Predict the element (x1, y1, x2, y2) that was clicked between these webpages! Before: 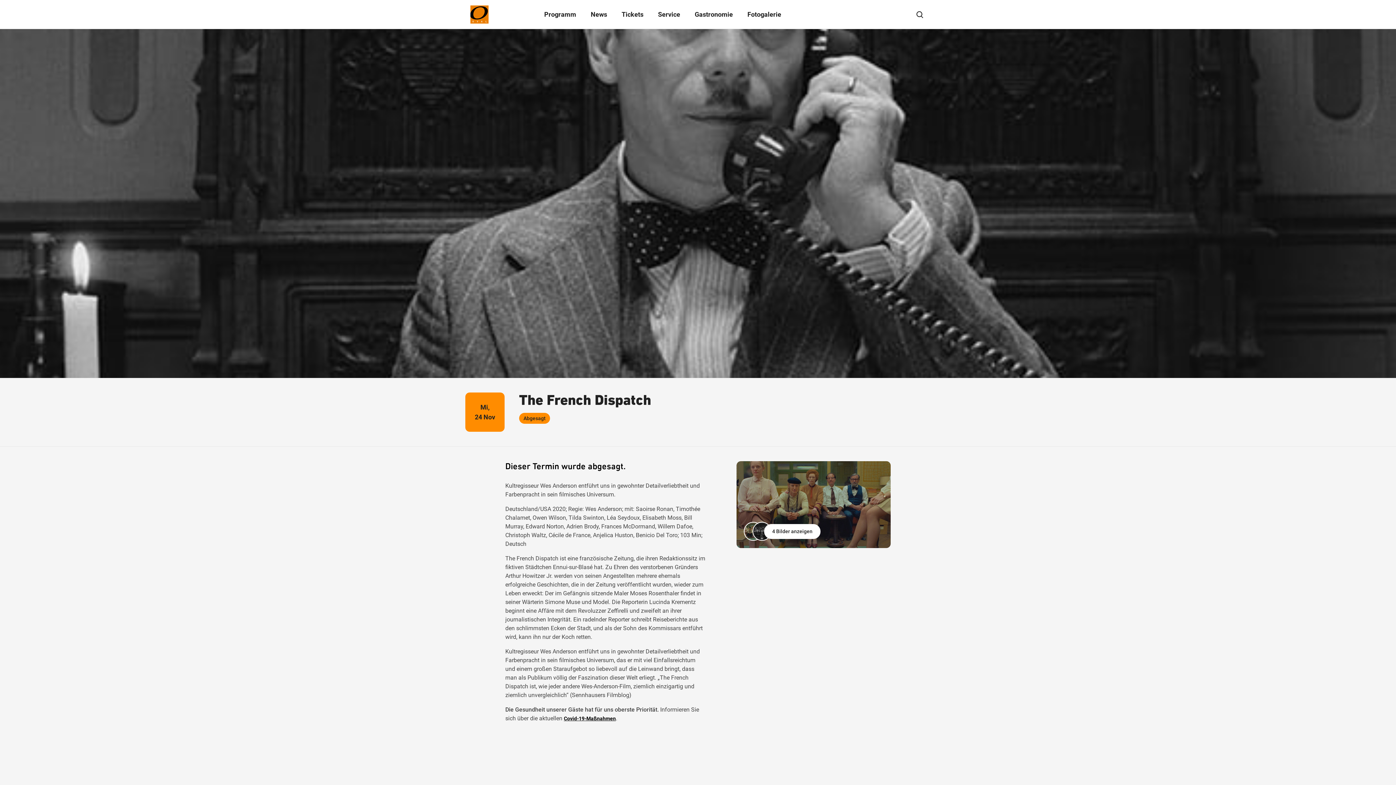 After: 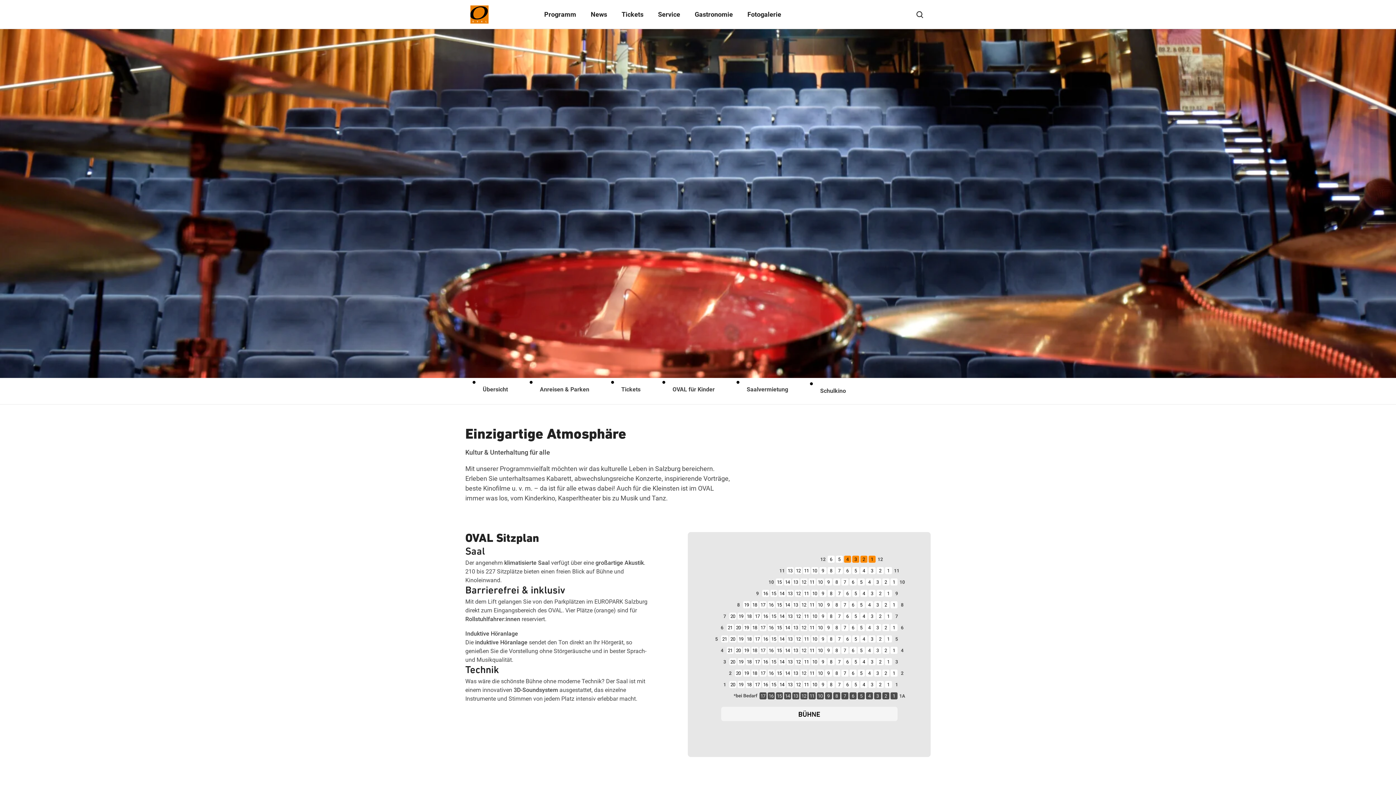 Action: label: Service bbox: (658, 9, 680, 19)